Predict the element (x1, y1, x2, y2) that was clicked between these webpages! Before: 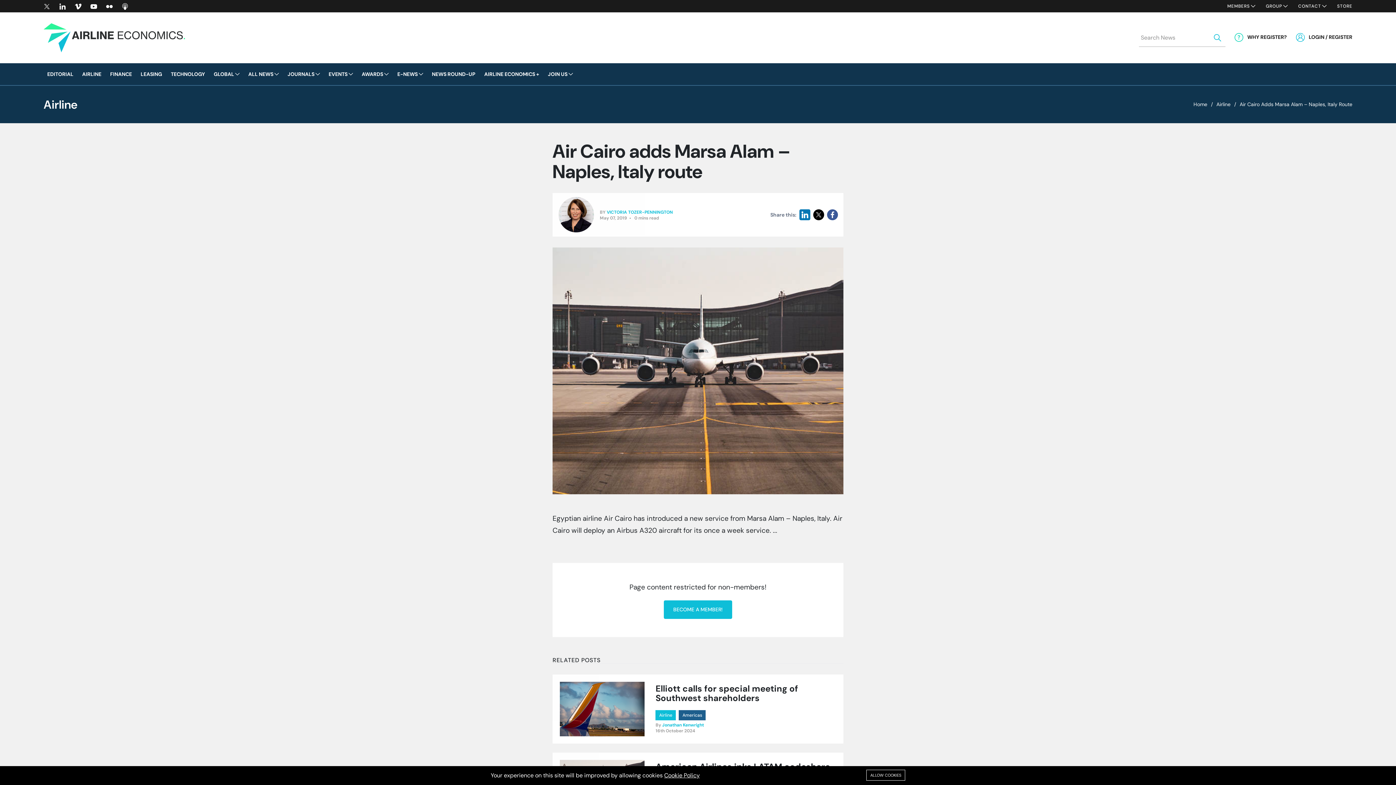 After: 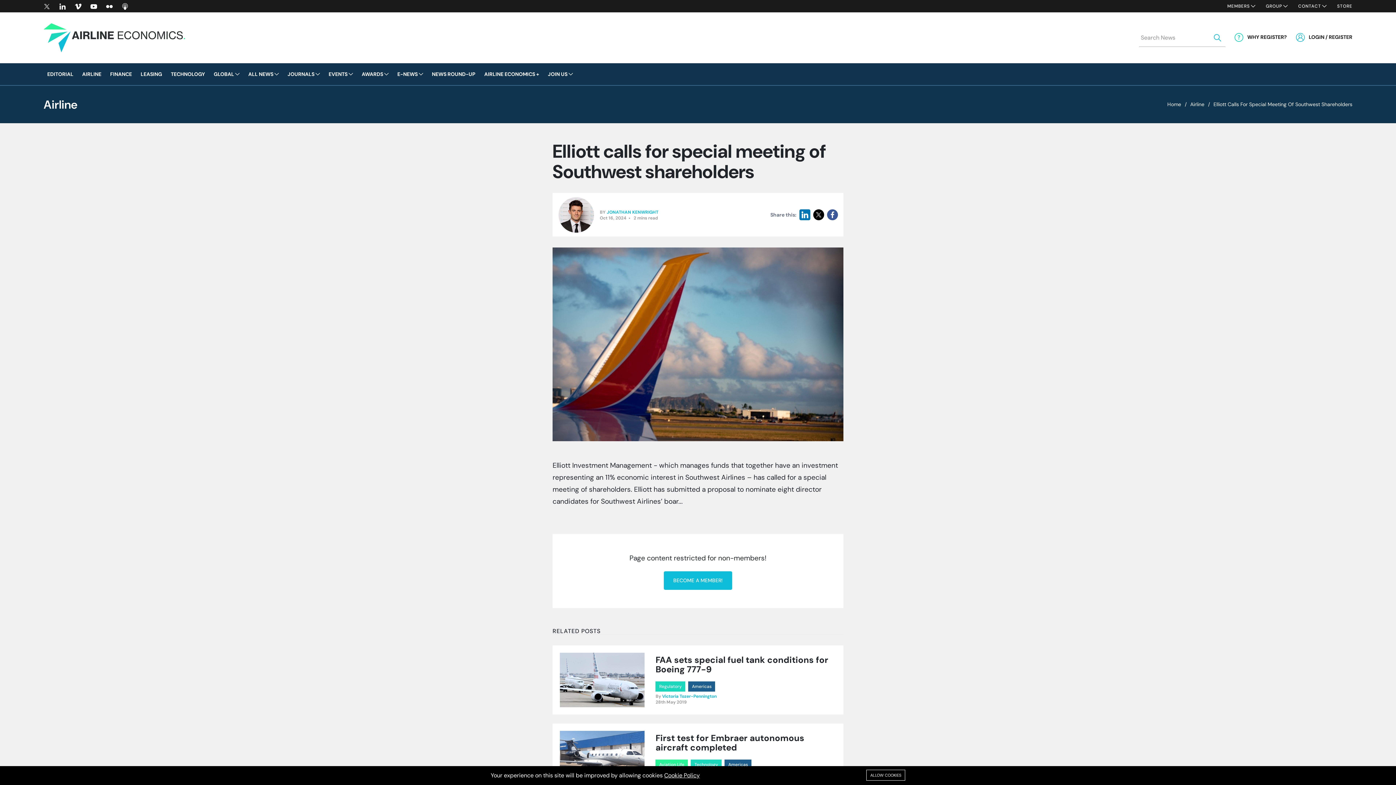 Action: label: Elliott calls for special meeting of Southwest shareholders bbox: (655, 683, 798, 704)